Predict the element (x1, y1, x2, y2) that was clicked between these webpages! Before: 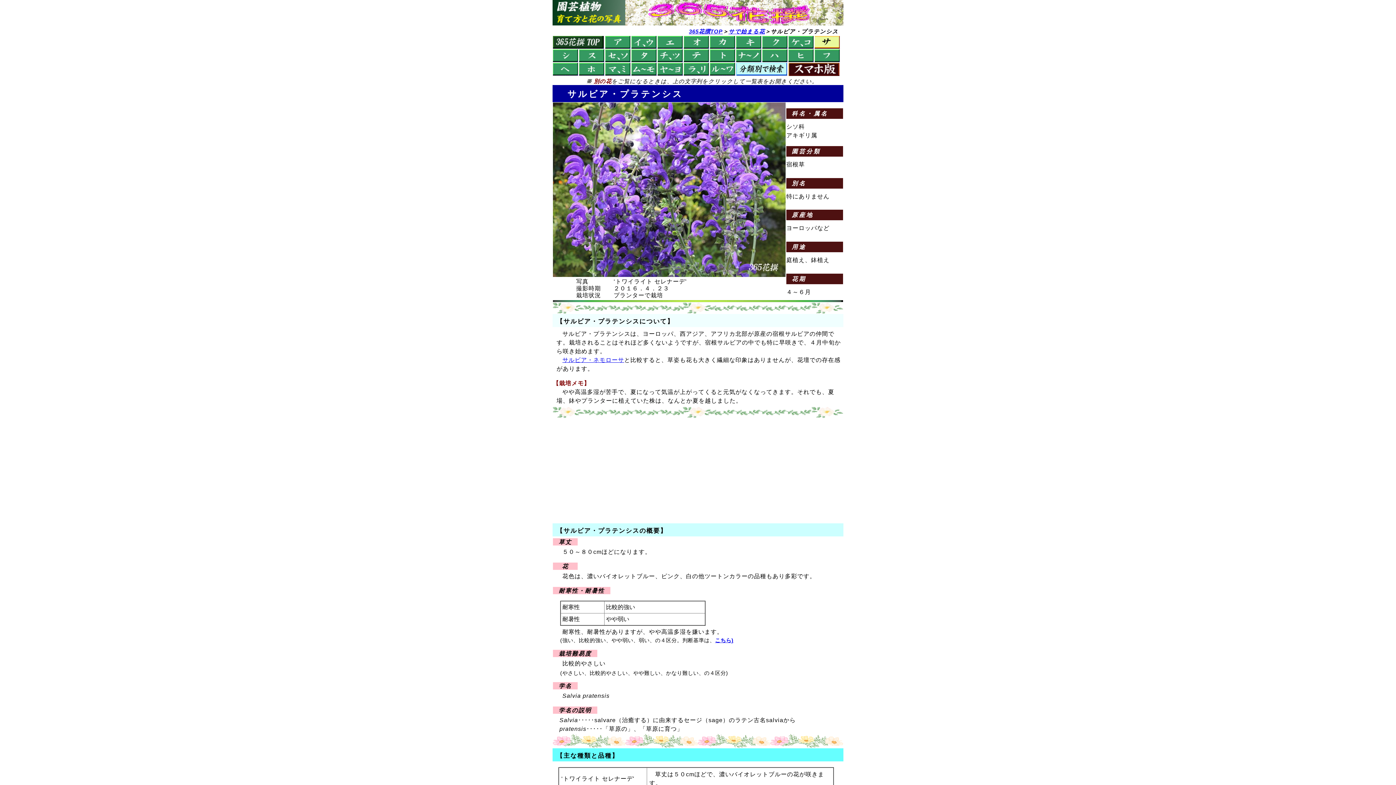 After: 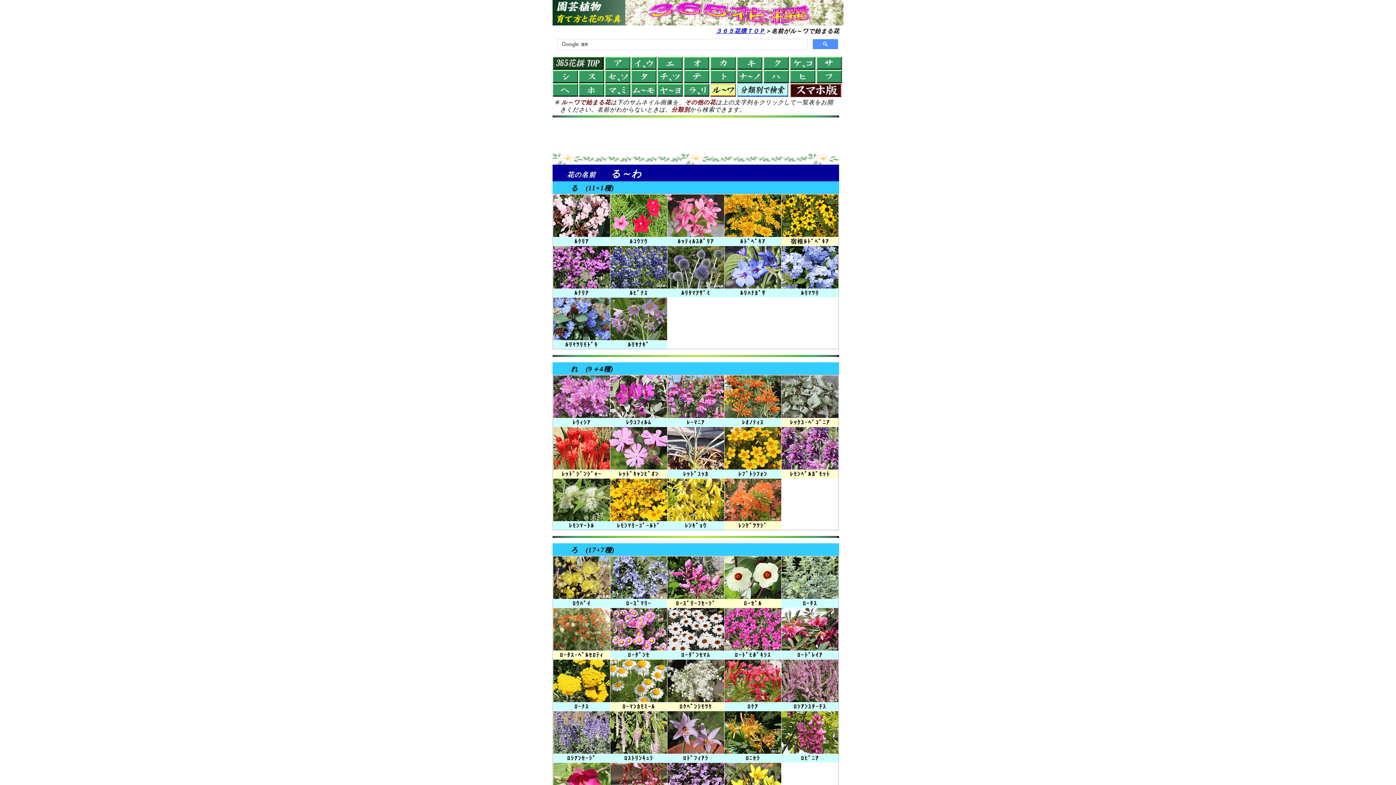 Action: bbox: (710, 70, 735, 76)